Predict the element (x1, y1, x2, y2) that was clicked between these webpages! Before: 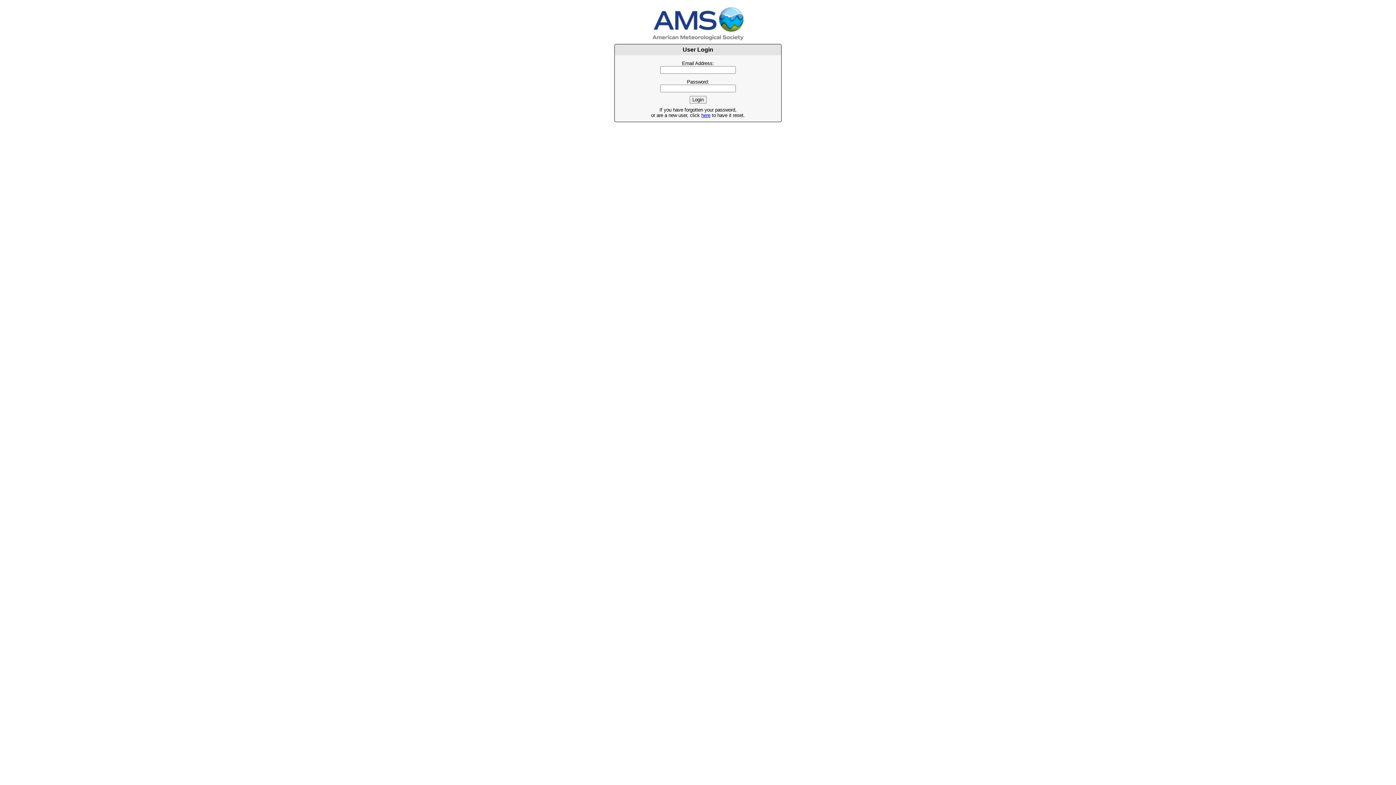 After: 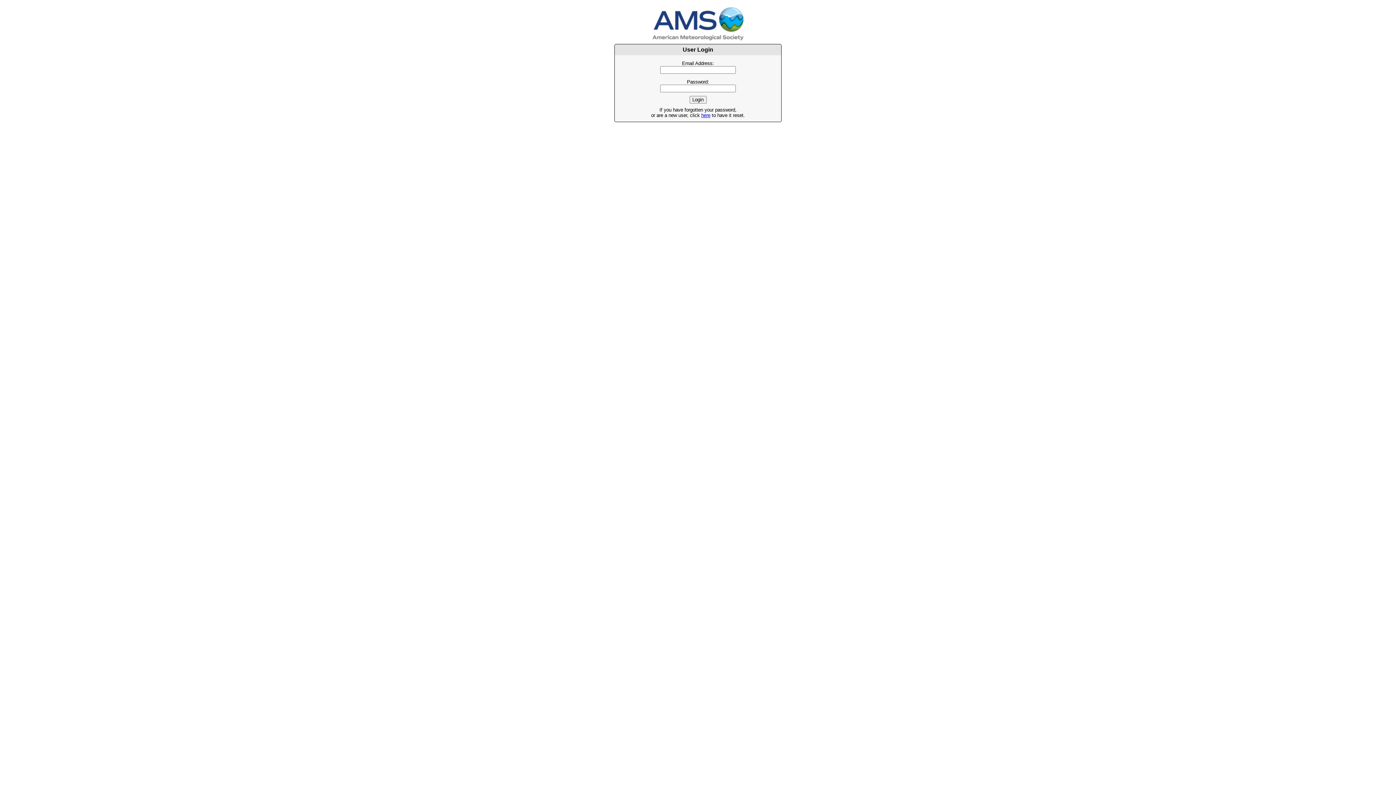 Action: bbox: (701, 112, 710, 118) label: here